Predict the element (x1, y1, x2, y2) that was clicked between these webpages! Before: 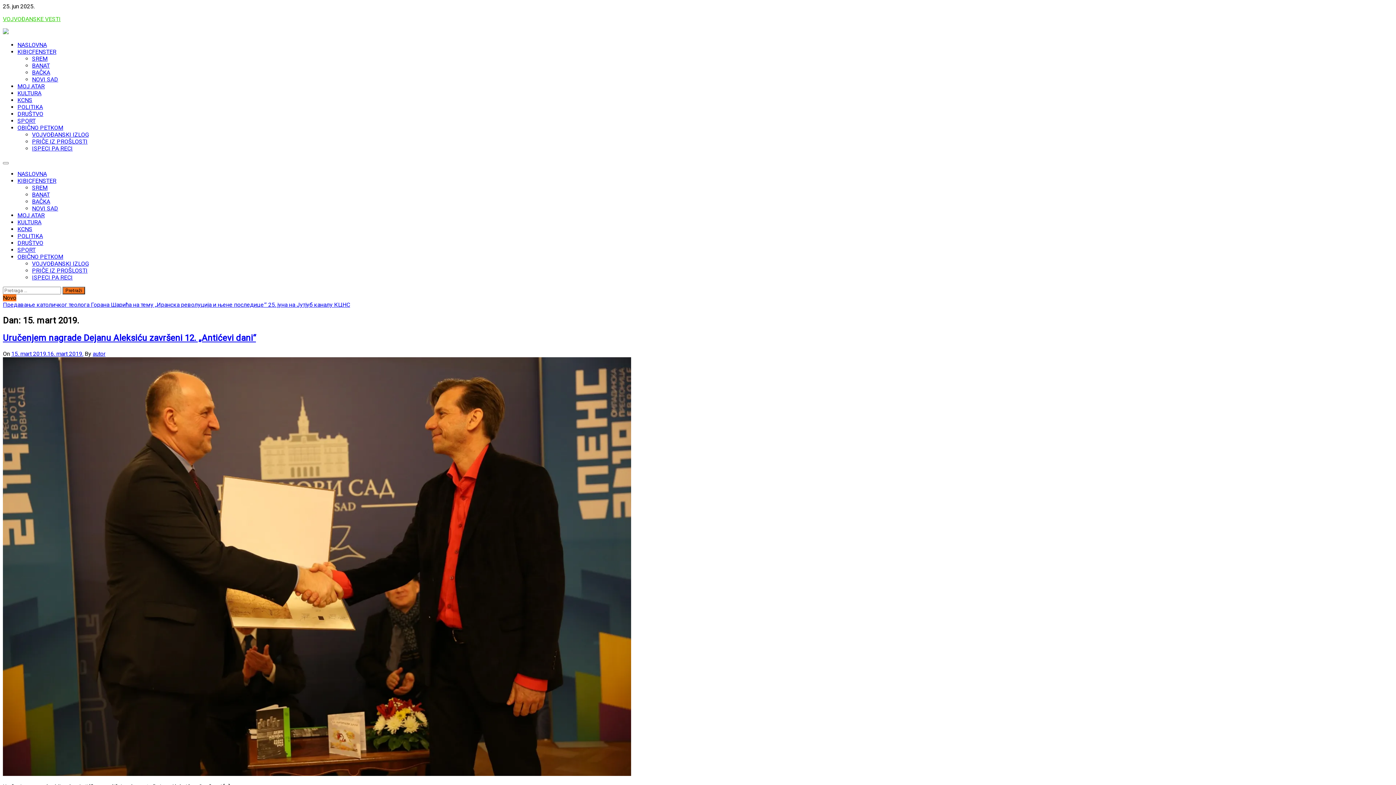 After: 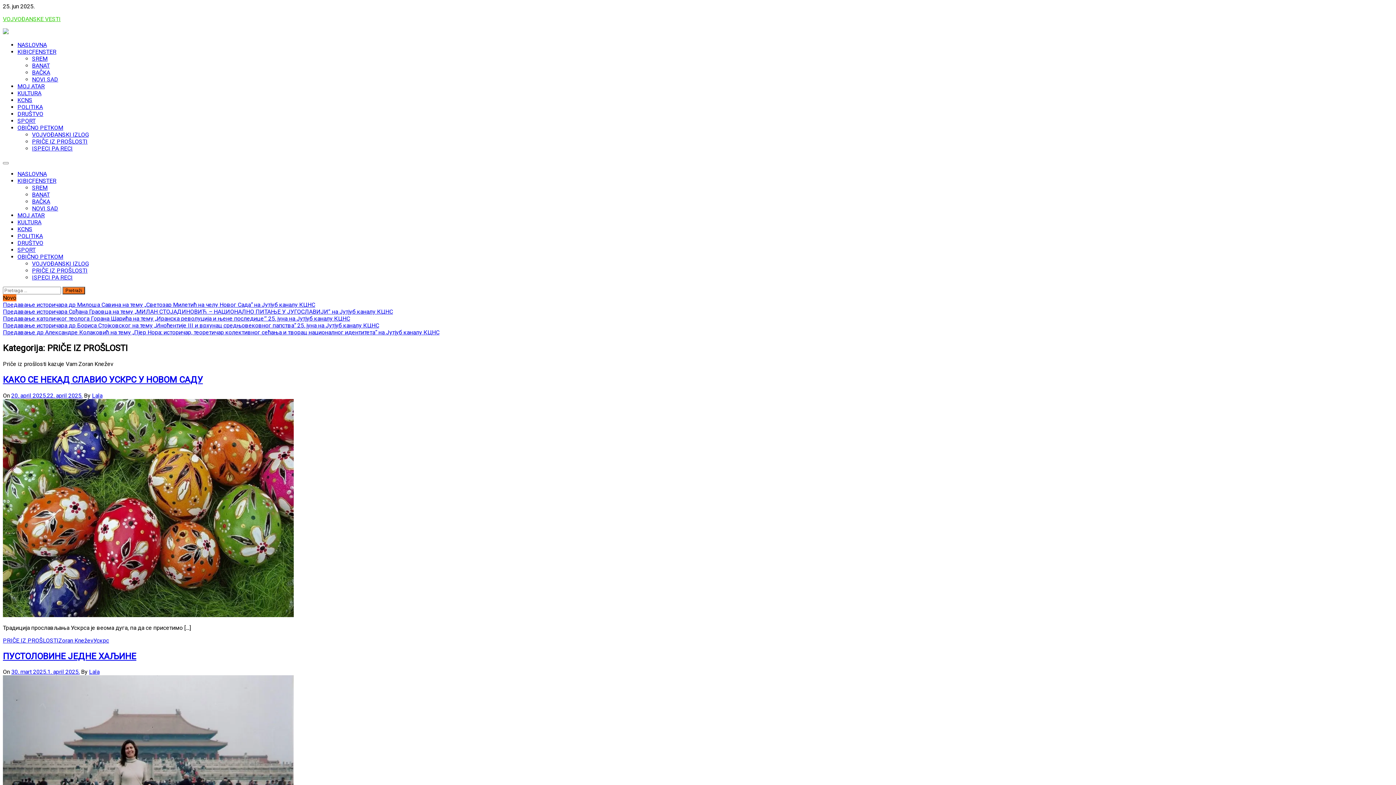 Action: bbox: (32, 267, 87, 274) label: PRIČE IZ PROŠLOSTI